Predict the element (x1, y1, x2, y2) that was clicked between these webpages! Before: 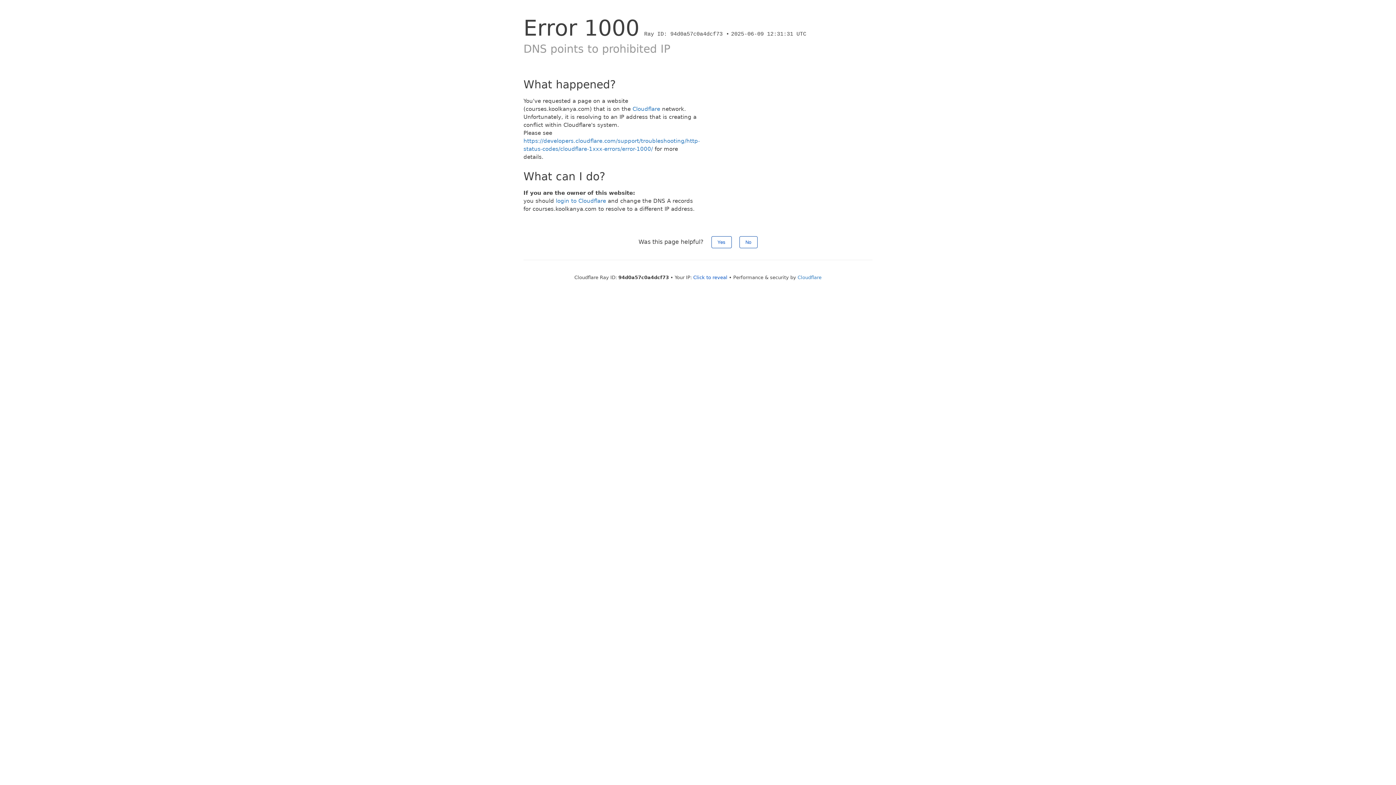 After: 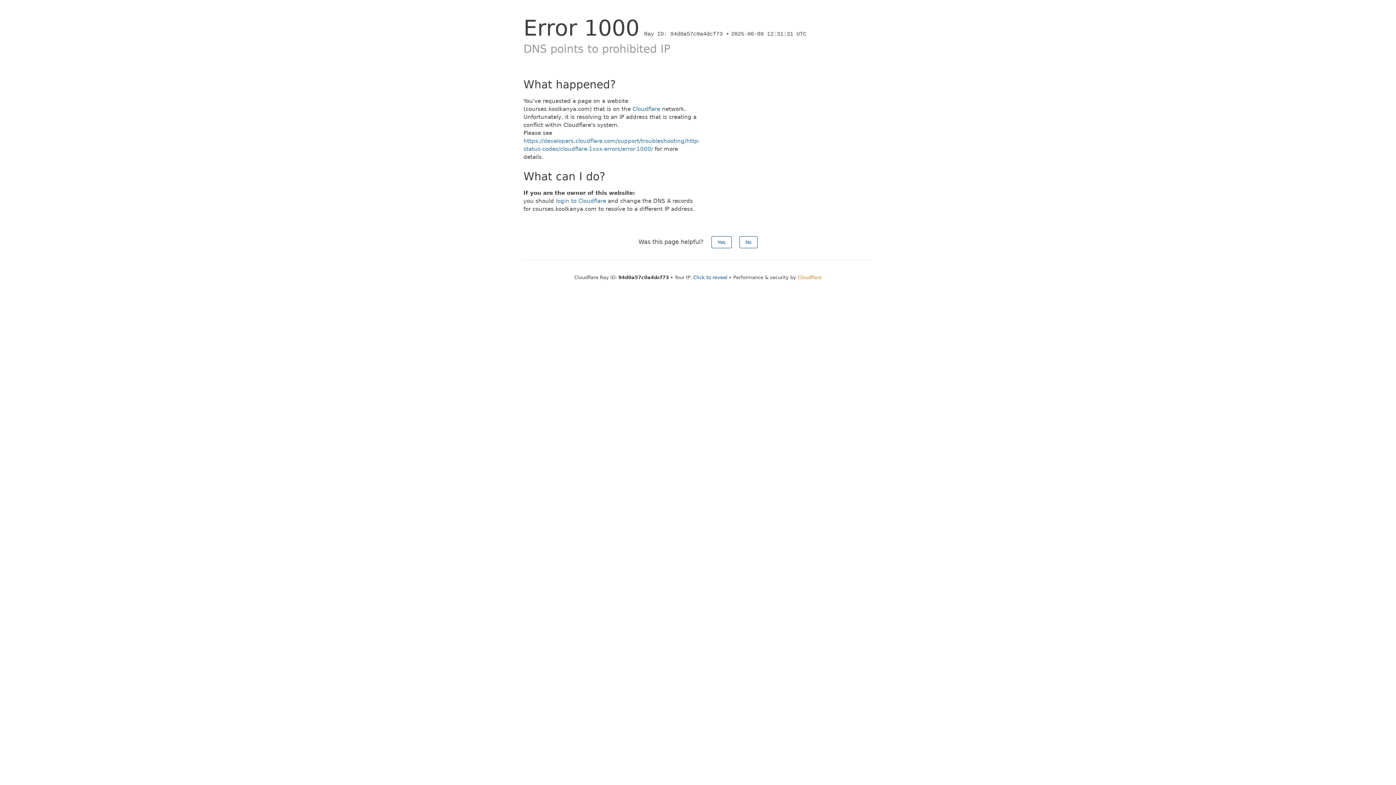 Action: bbox: (797, 274, 821, 280) label: Cloudflare